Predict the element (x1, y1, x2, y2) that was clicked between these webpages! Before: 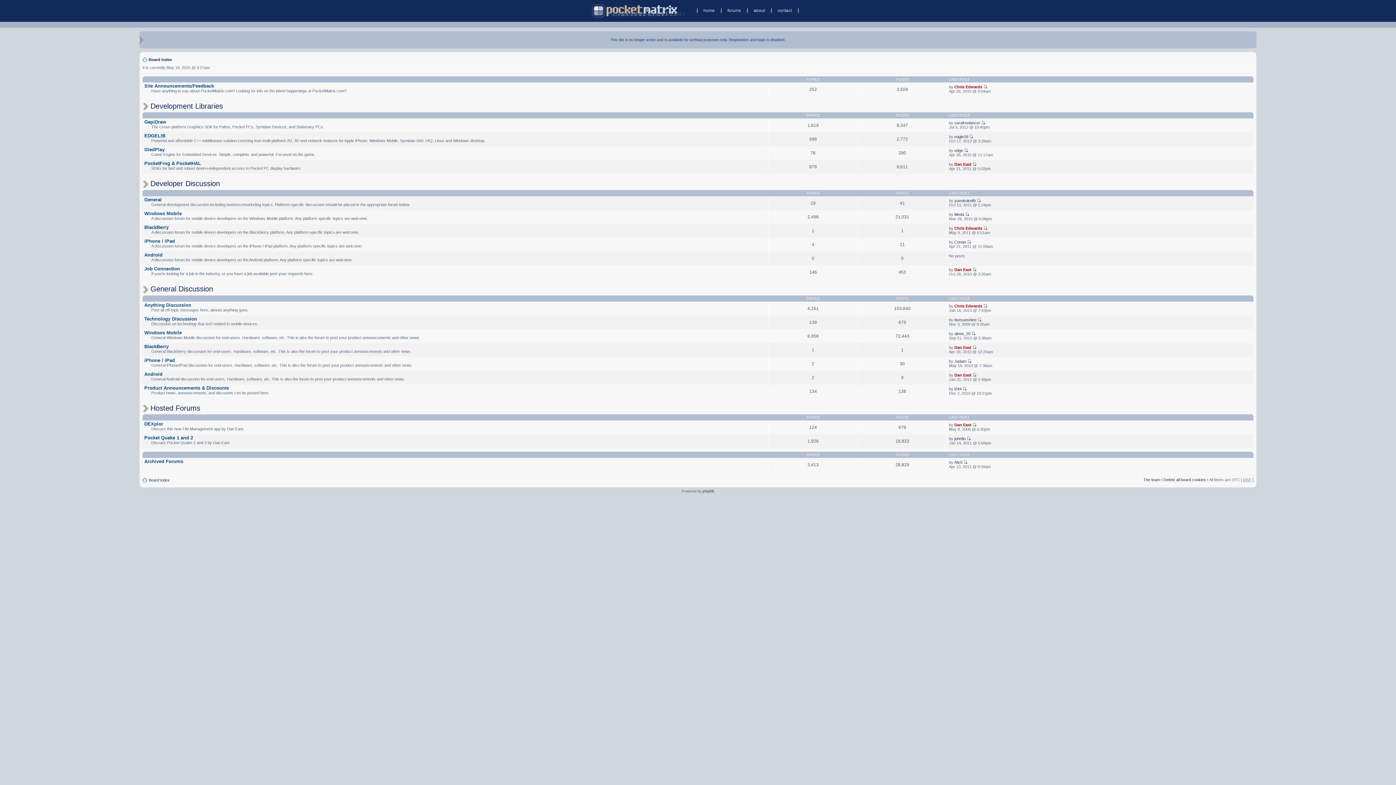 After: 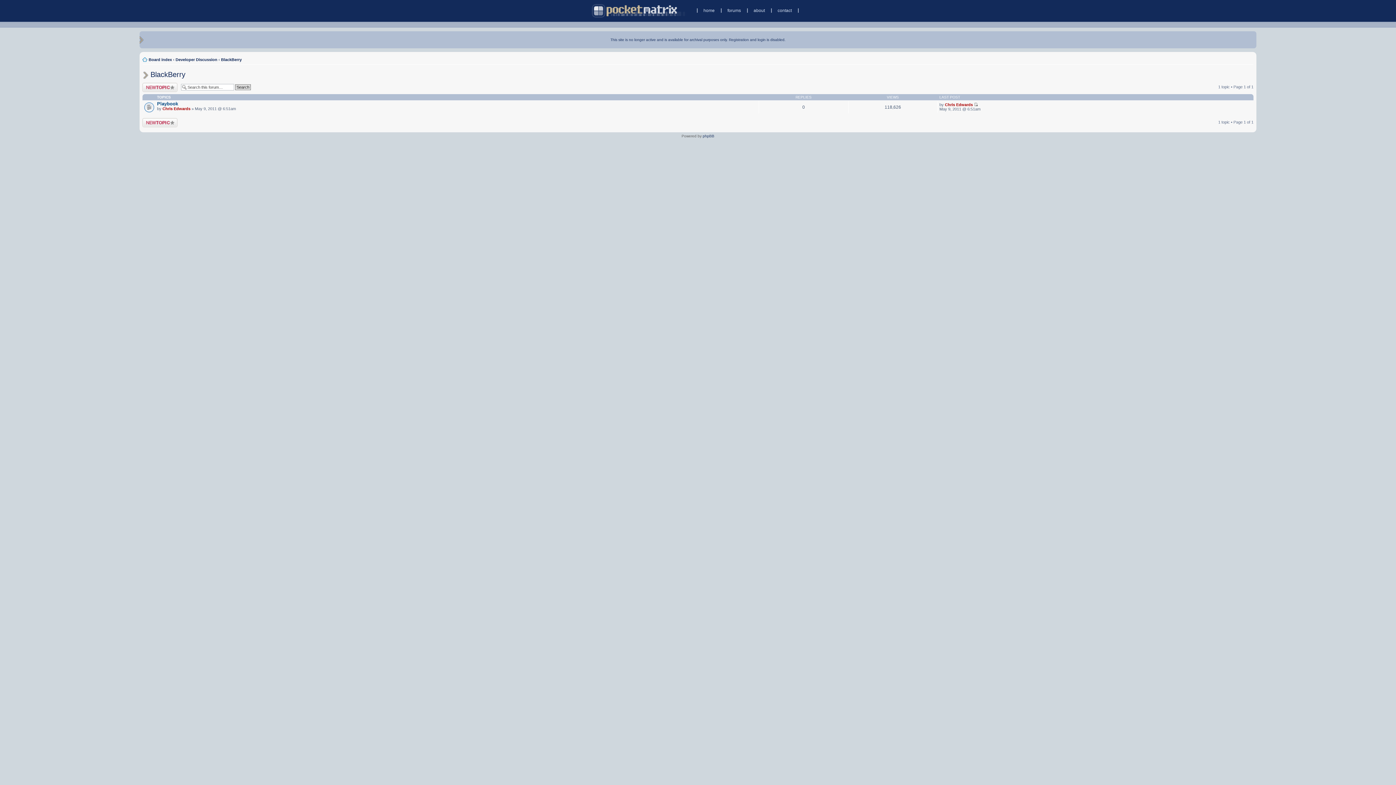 Action: label: BlackBerry bbox: (144, 224, 168, 230)